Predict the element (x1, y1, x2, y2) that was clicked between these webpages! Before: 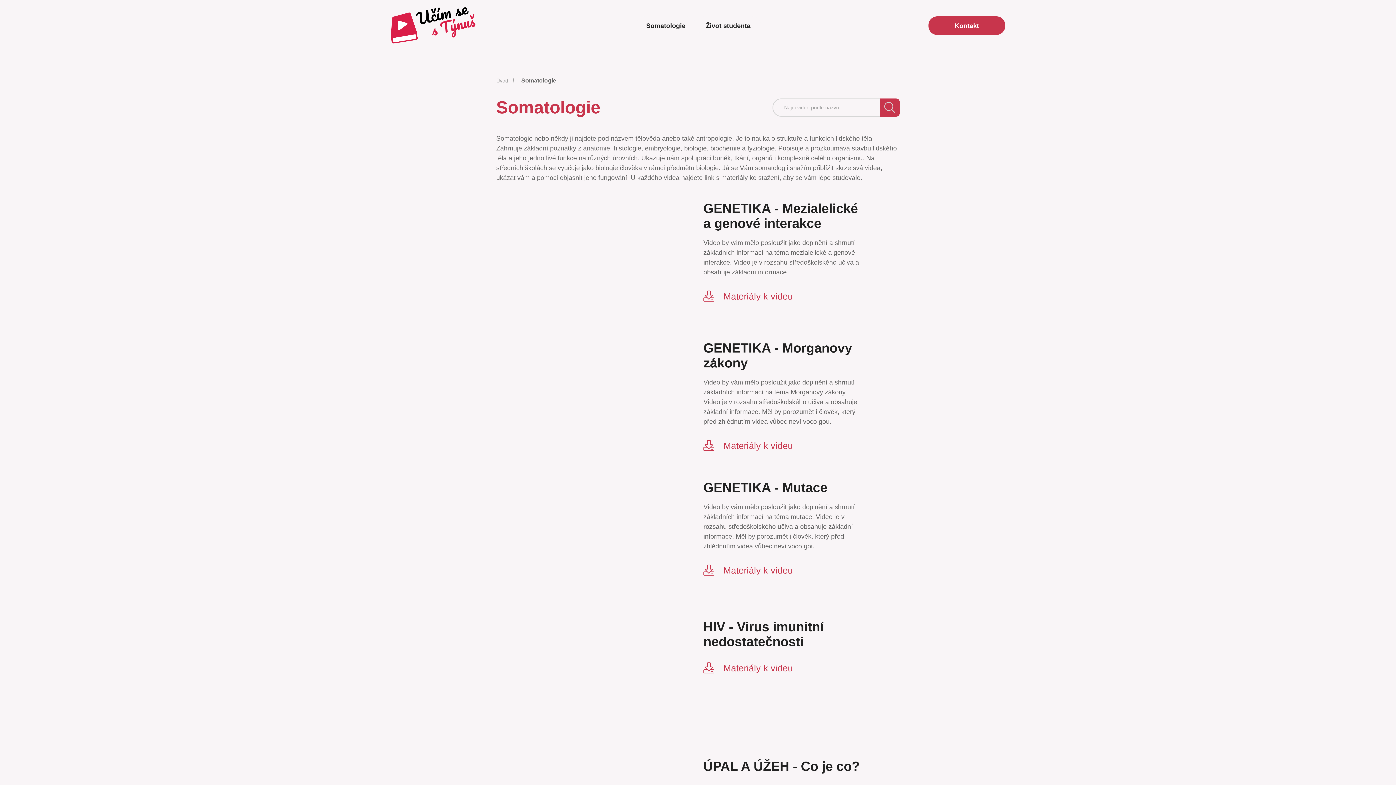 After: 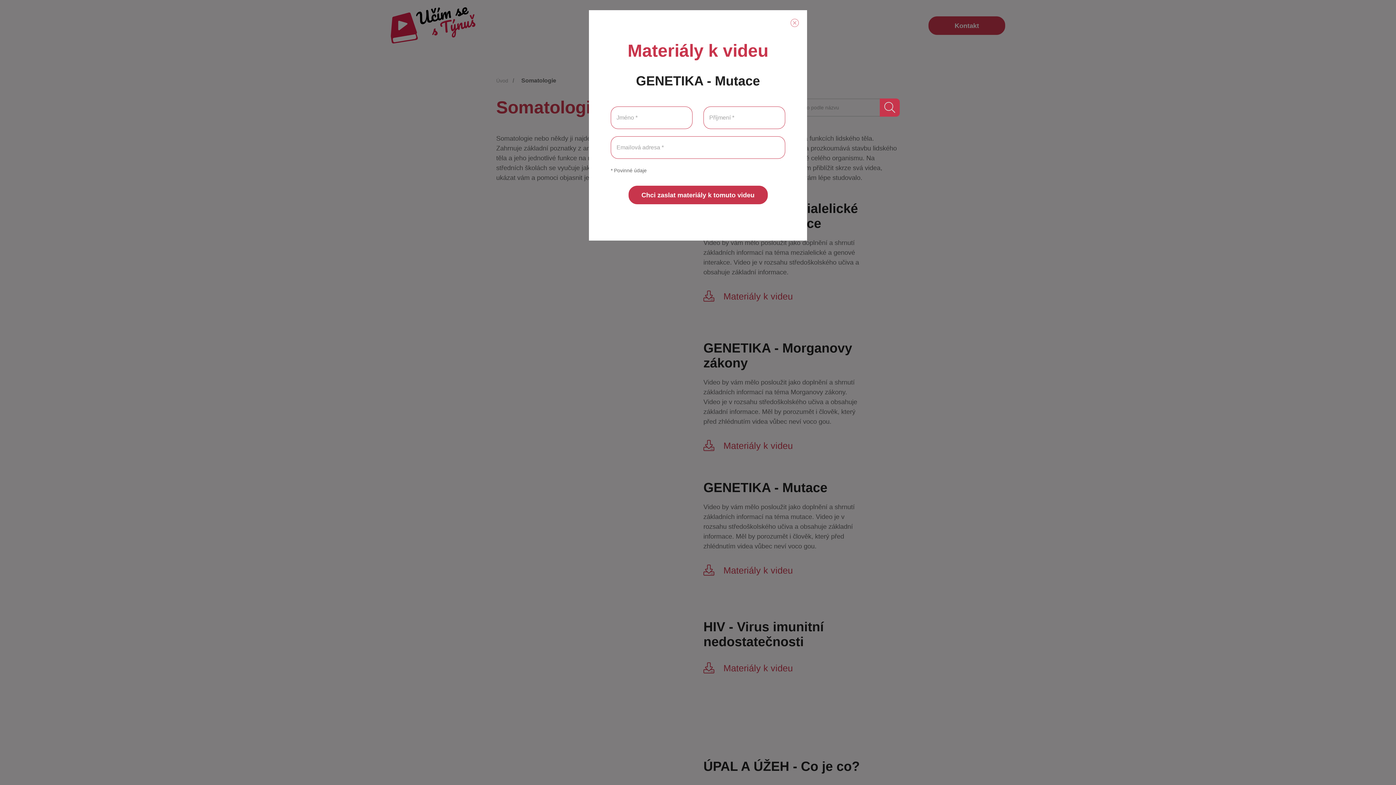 Action: label: Materiály k videu bbox: (703, 562, 793, 578)